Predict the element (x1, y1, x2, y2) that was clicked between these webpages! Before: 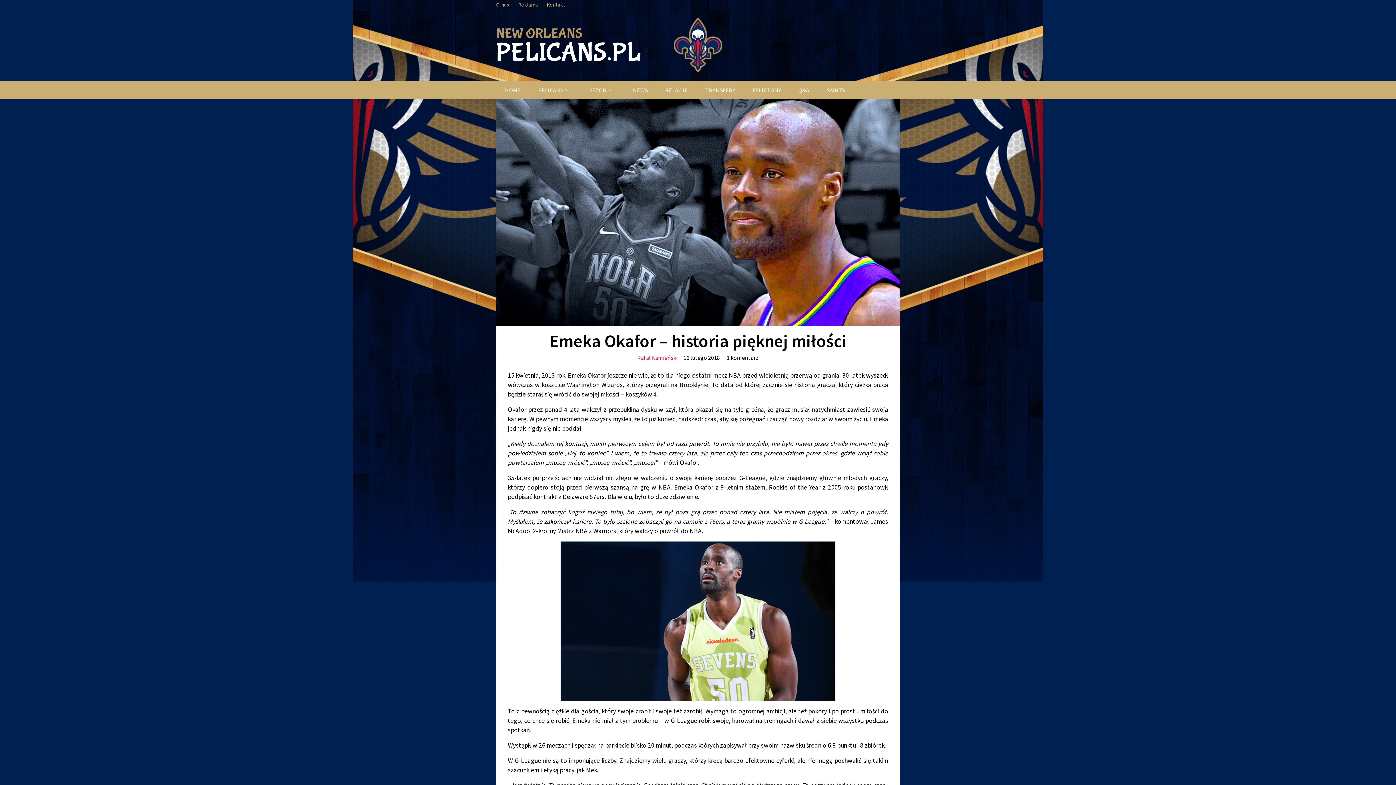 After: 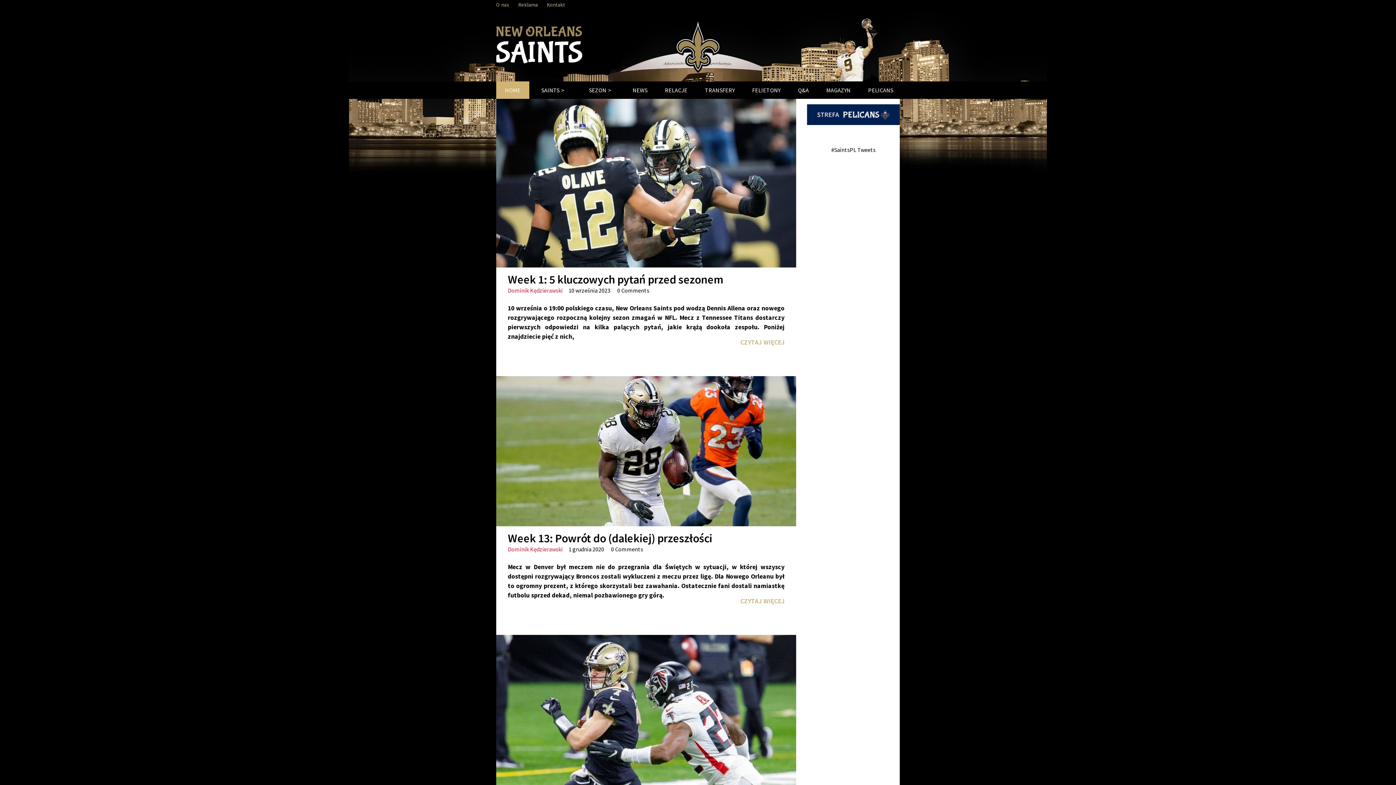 Action: bbox: (818, 81, 853, 98) label: SAINTS